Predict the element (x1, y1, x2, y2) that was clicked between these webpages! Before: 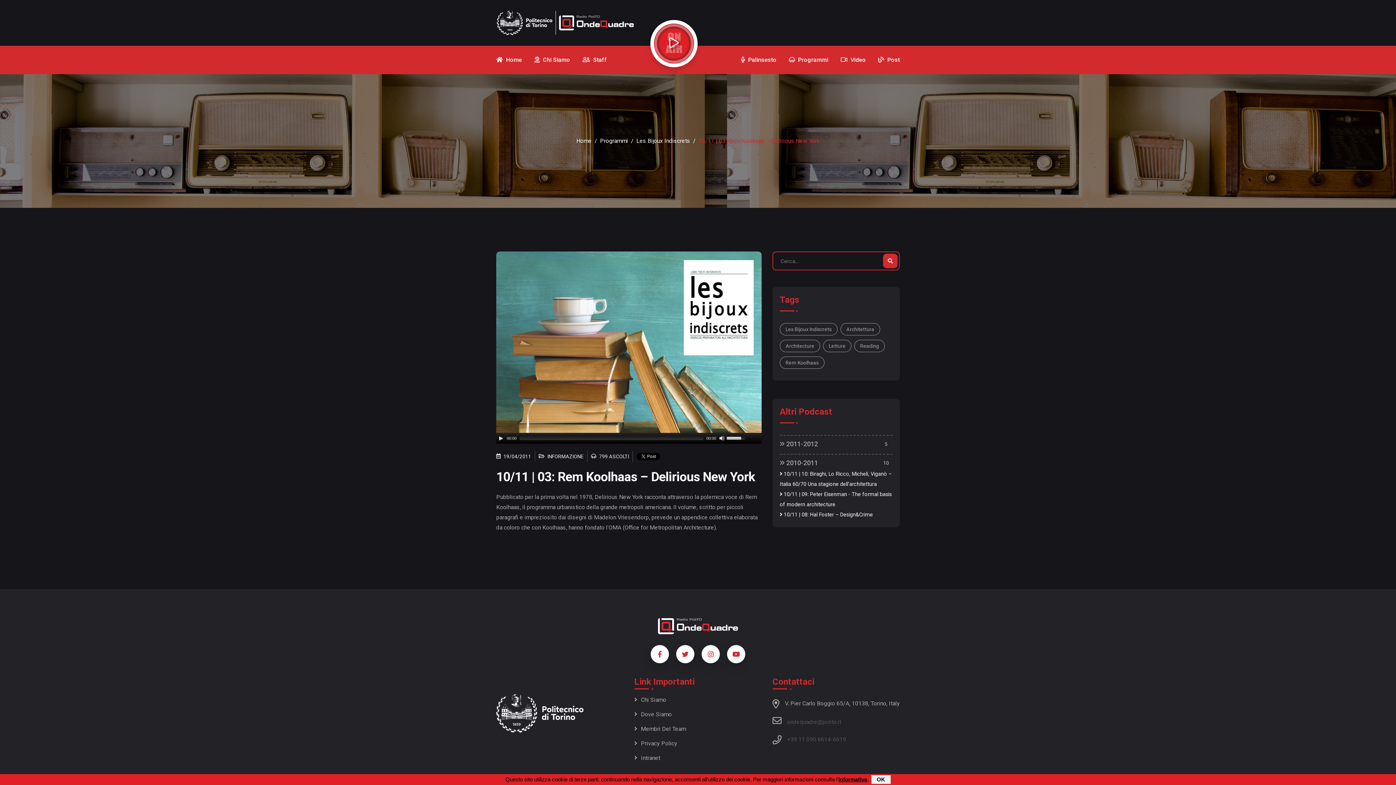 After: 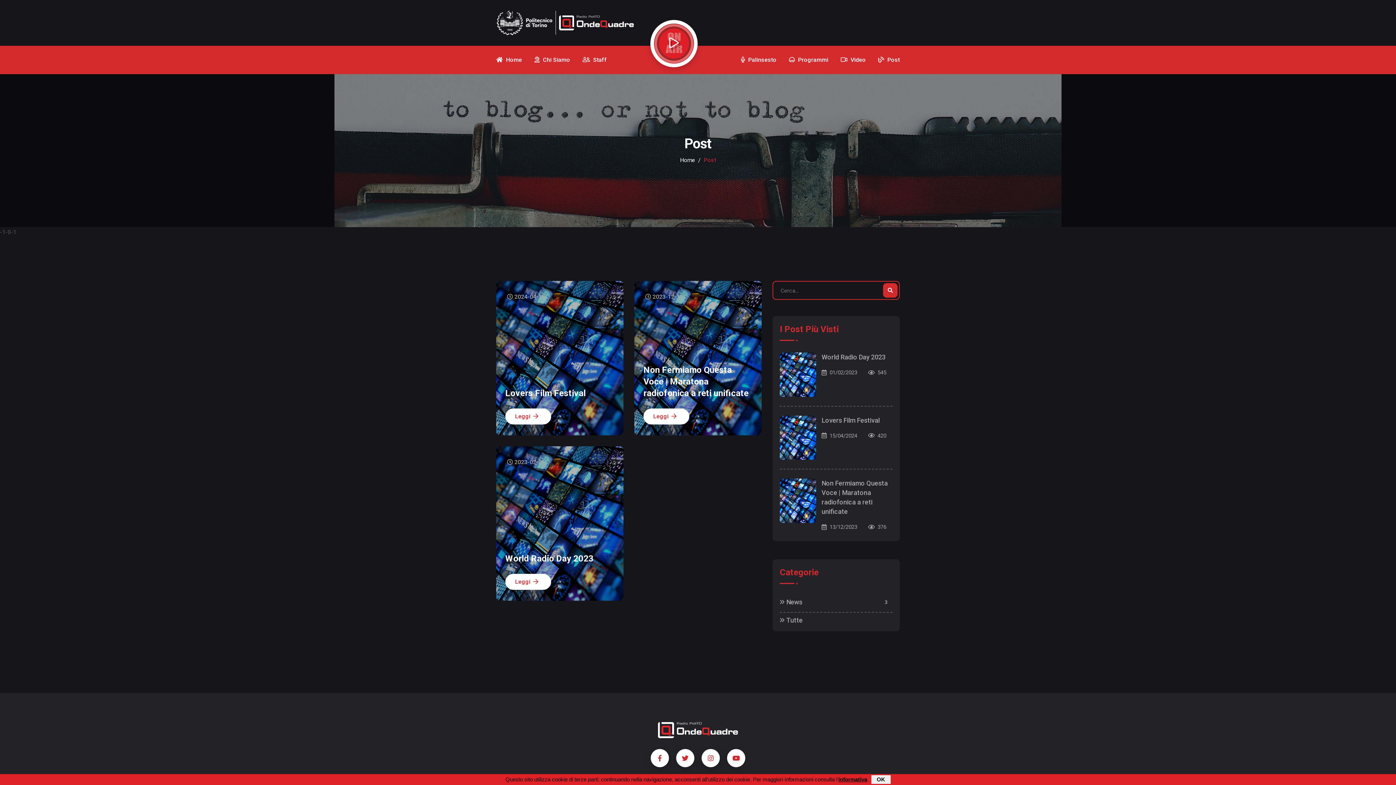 Action: bbox: (878, 45, 899, 74) label:  Post